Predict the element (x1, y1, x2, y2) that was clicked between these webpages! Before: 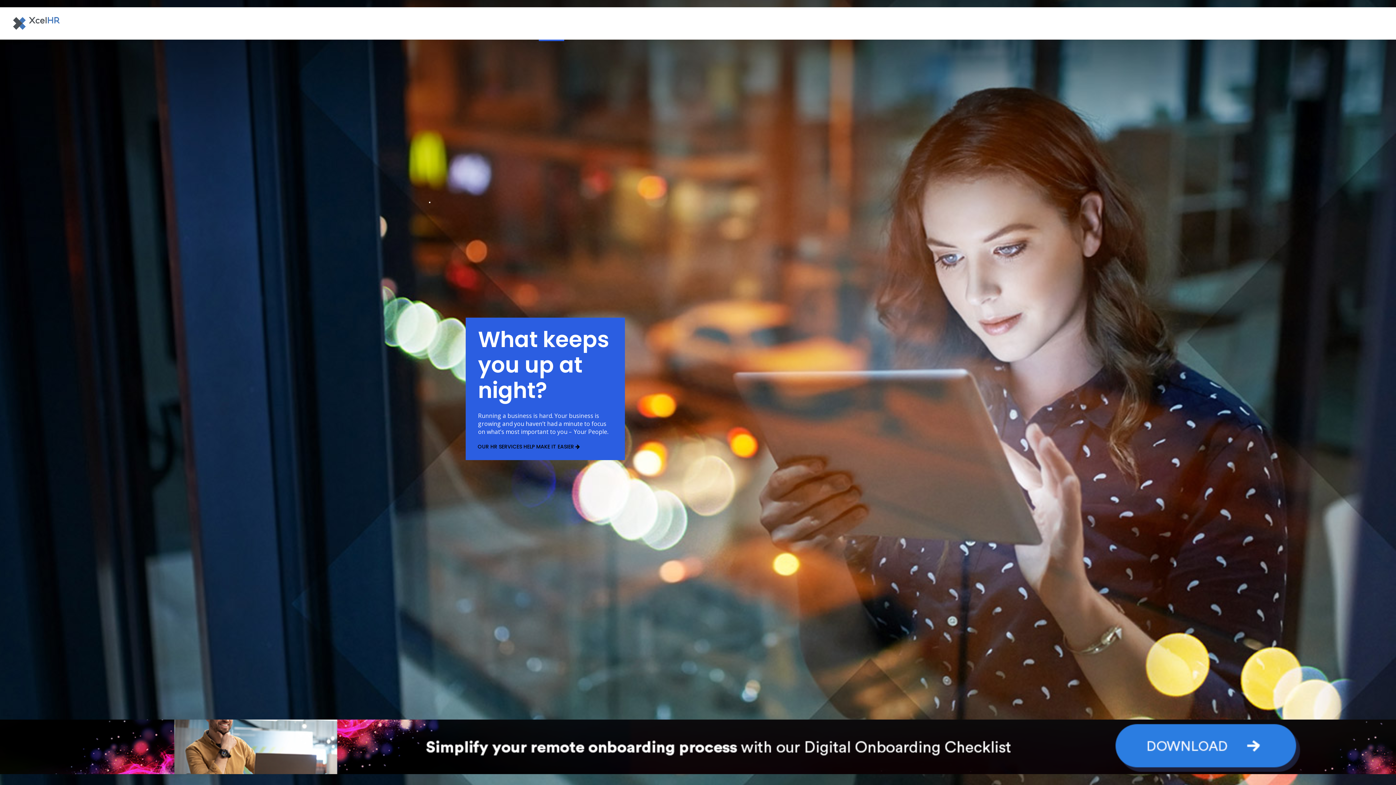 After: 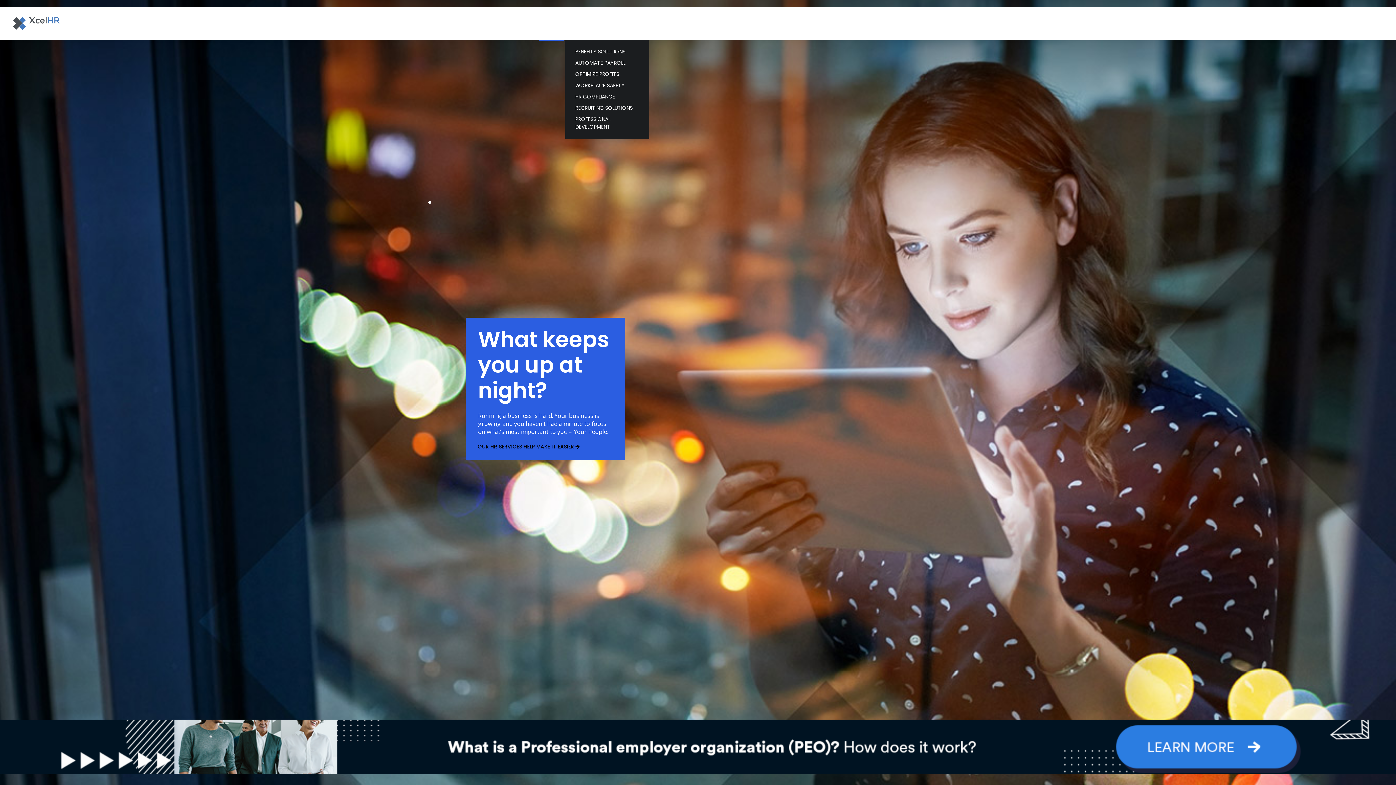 Action: label: TOP BUSINESS NEEDS bbox: (565, 7, 636, 39)